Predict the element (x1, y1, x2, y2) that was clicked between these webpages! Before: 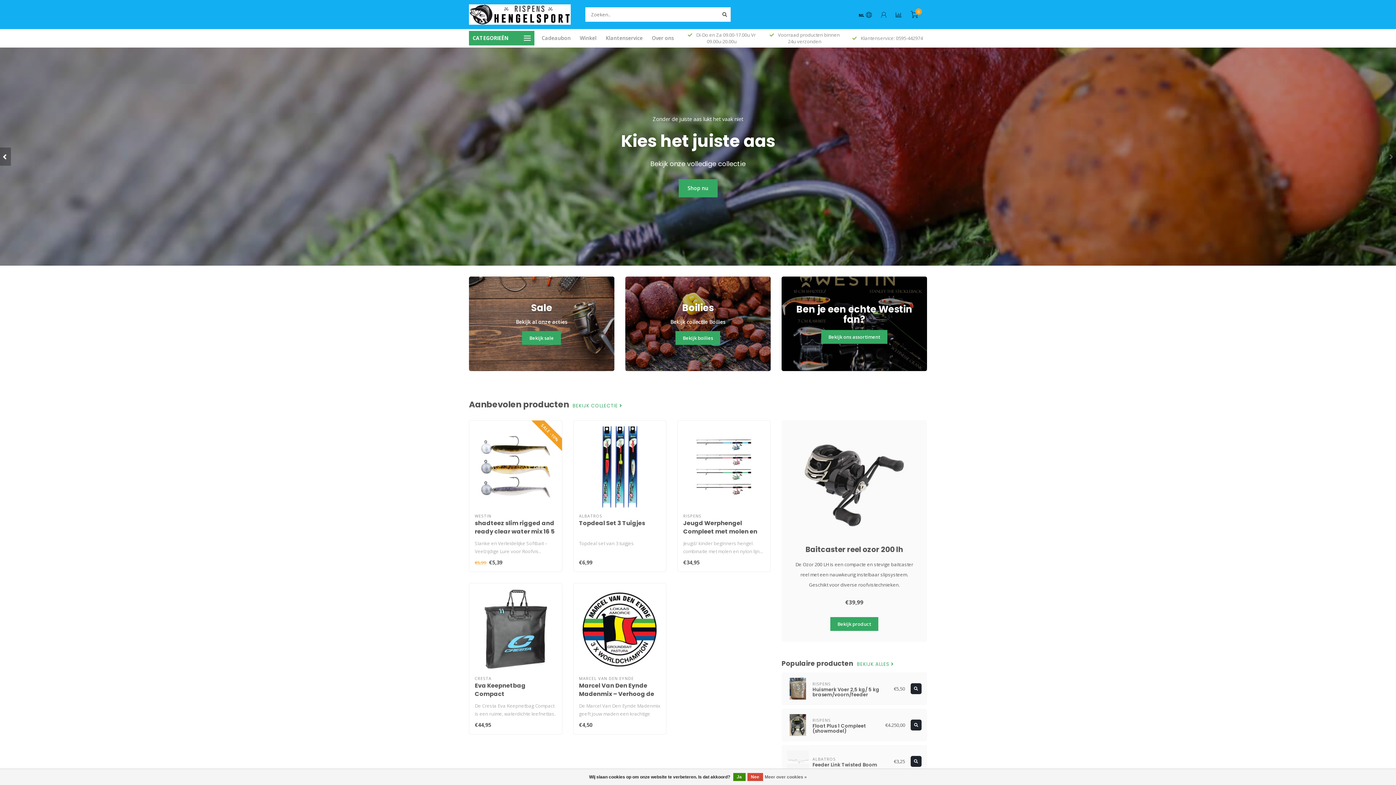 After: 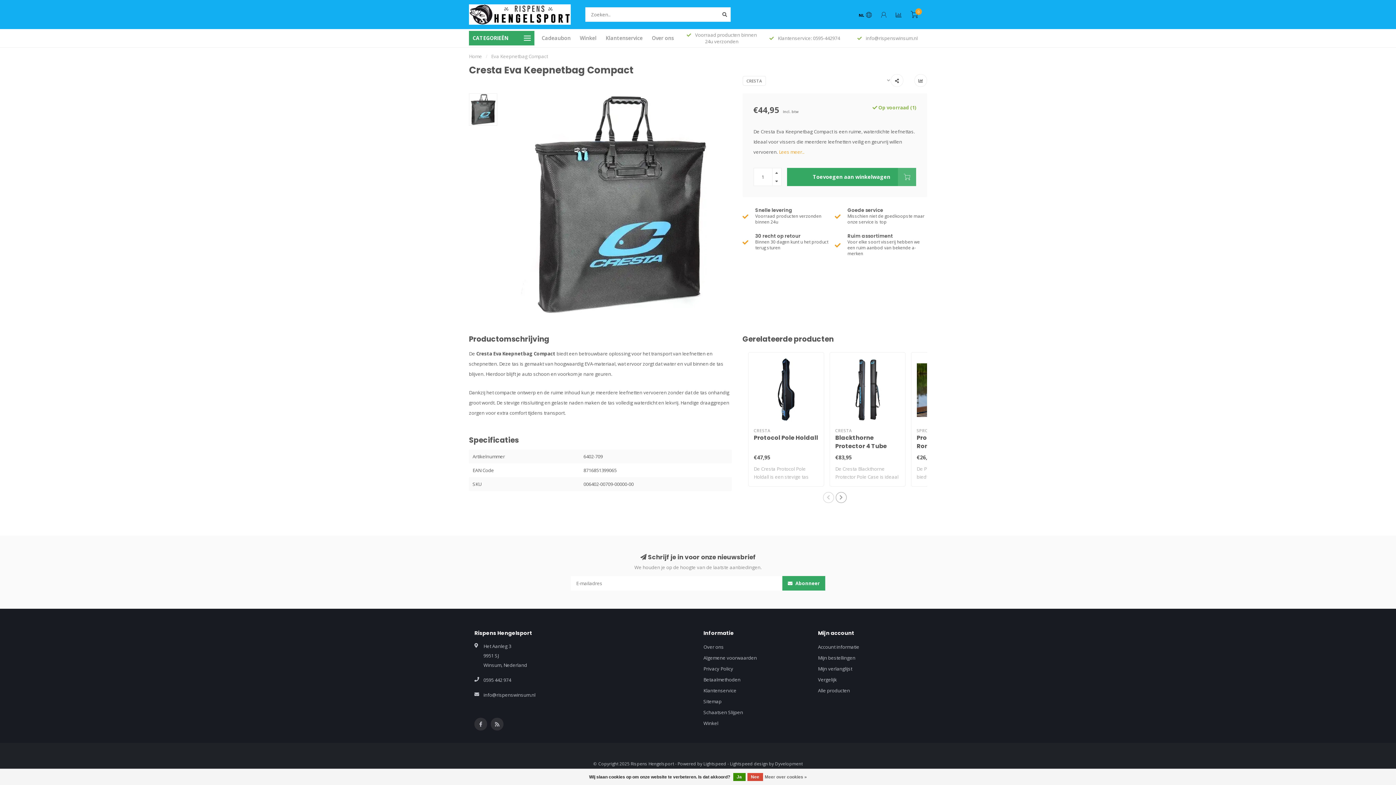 Action: bbox: (474, 681, 525, 698) label: Eva Keepnetbag Compact